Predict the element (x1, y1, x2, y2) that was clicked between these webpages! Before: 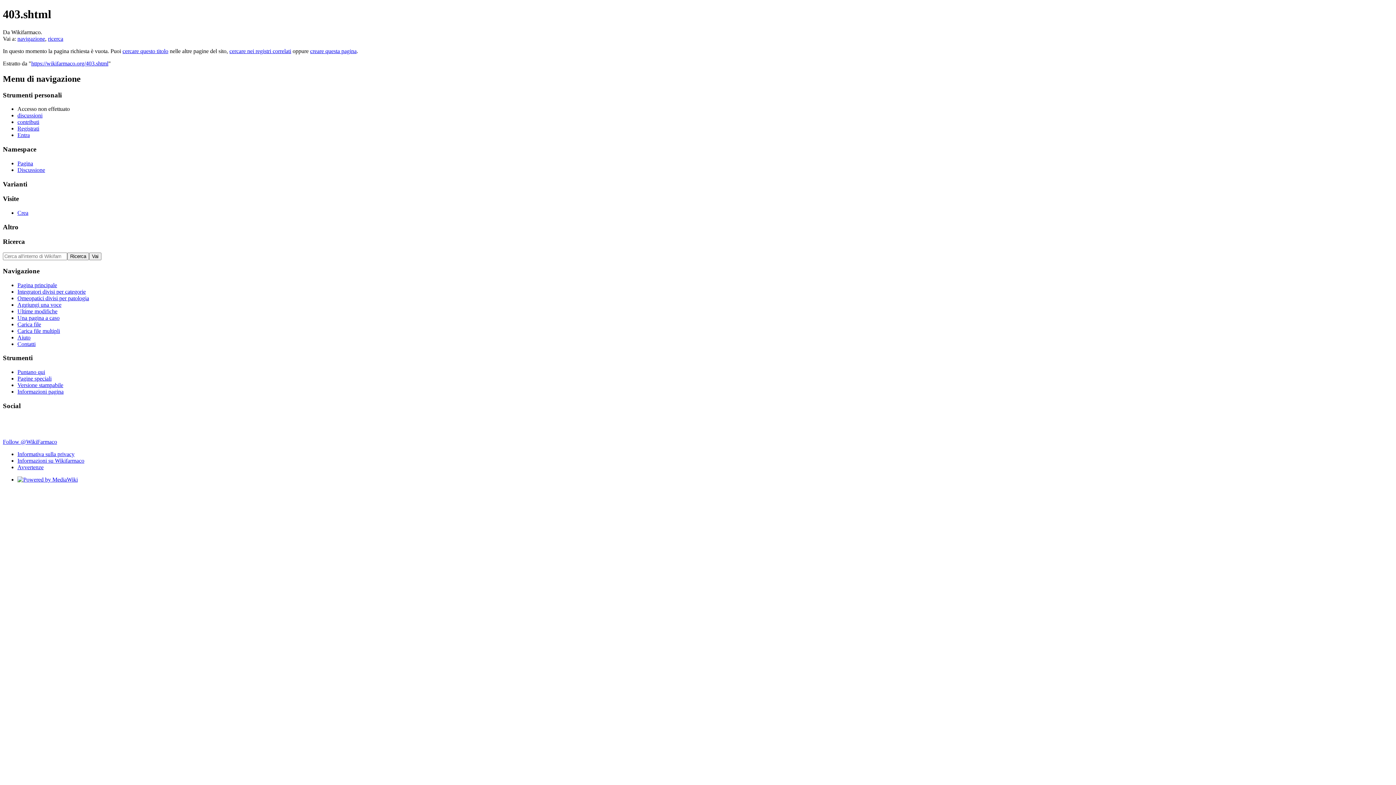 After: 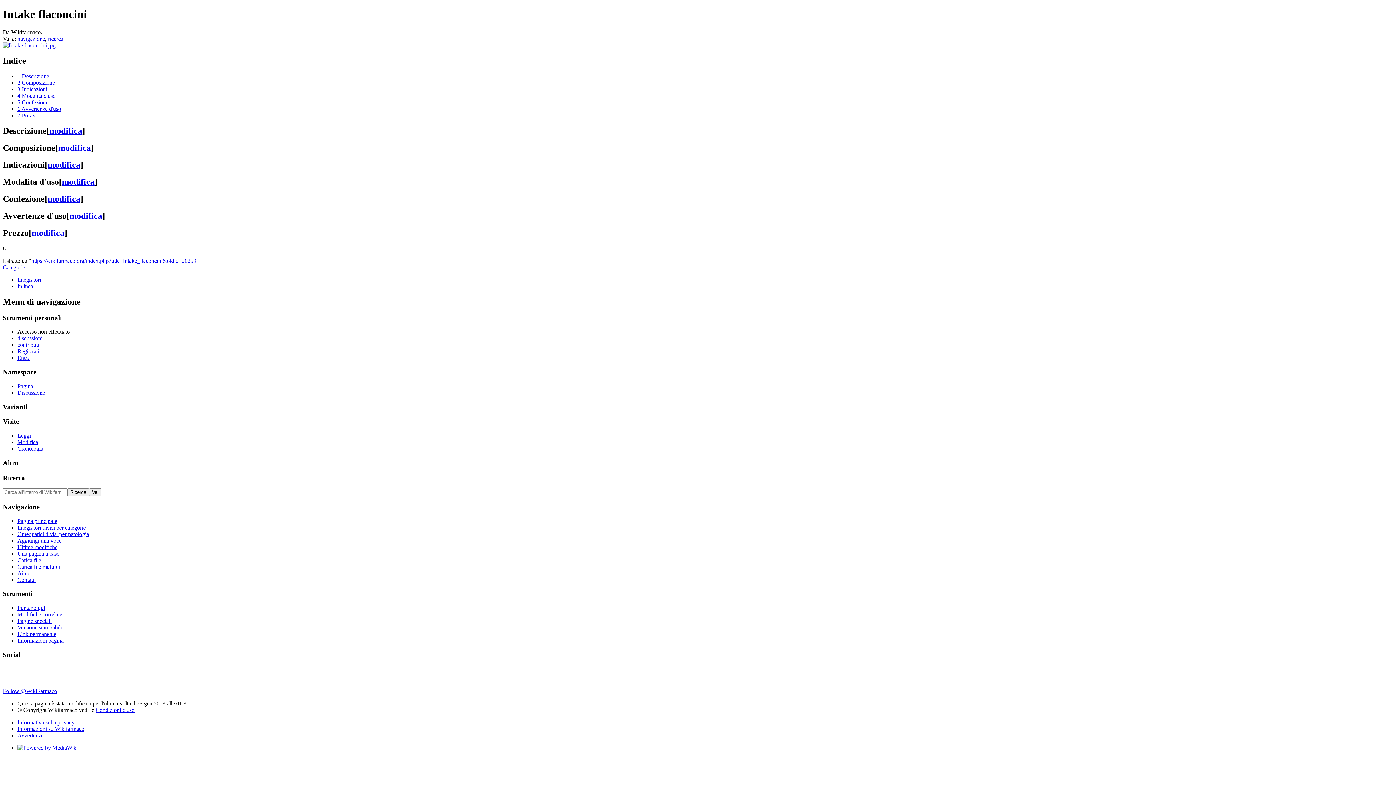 Action: label: Una pagina a caso bbox: (17, 314, 59, 320)